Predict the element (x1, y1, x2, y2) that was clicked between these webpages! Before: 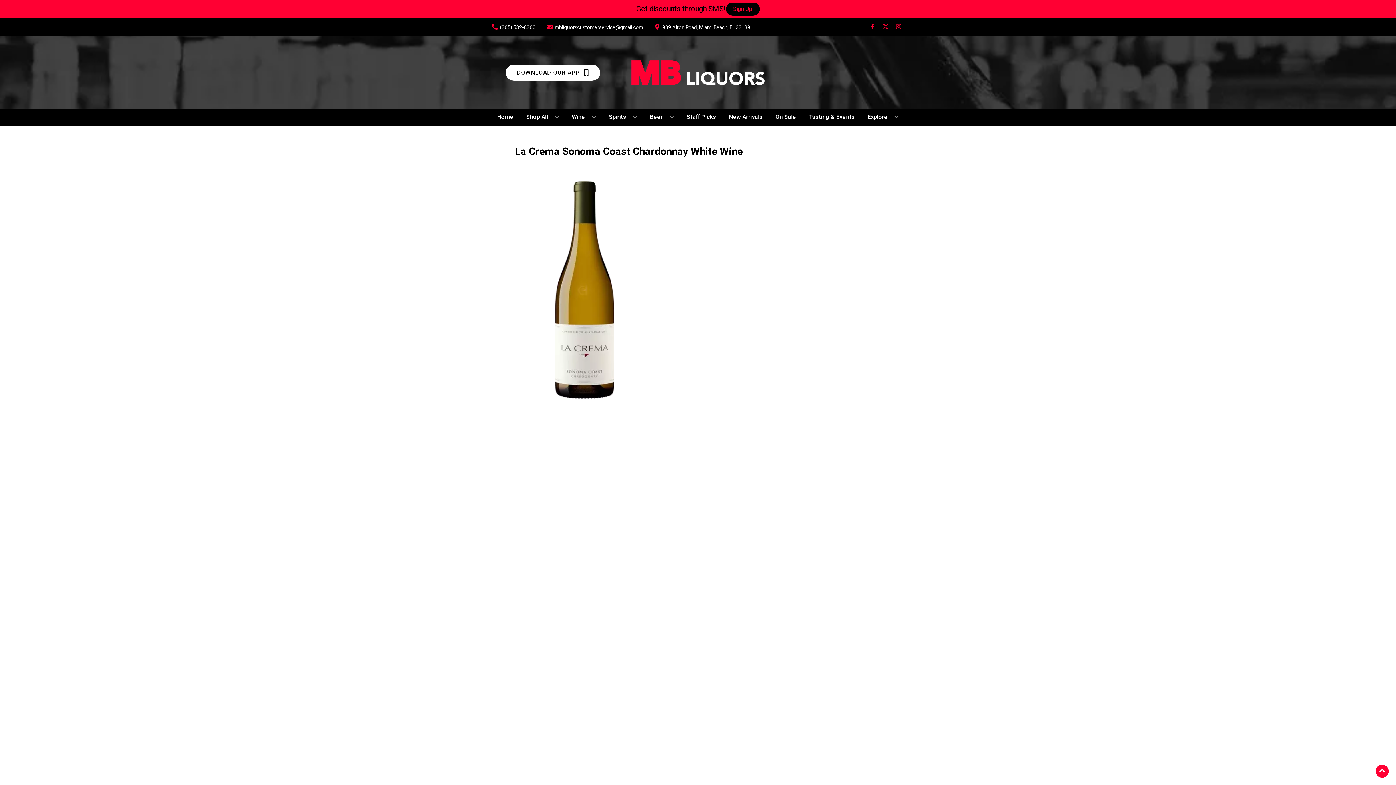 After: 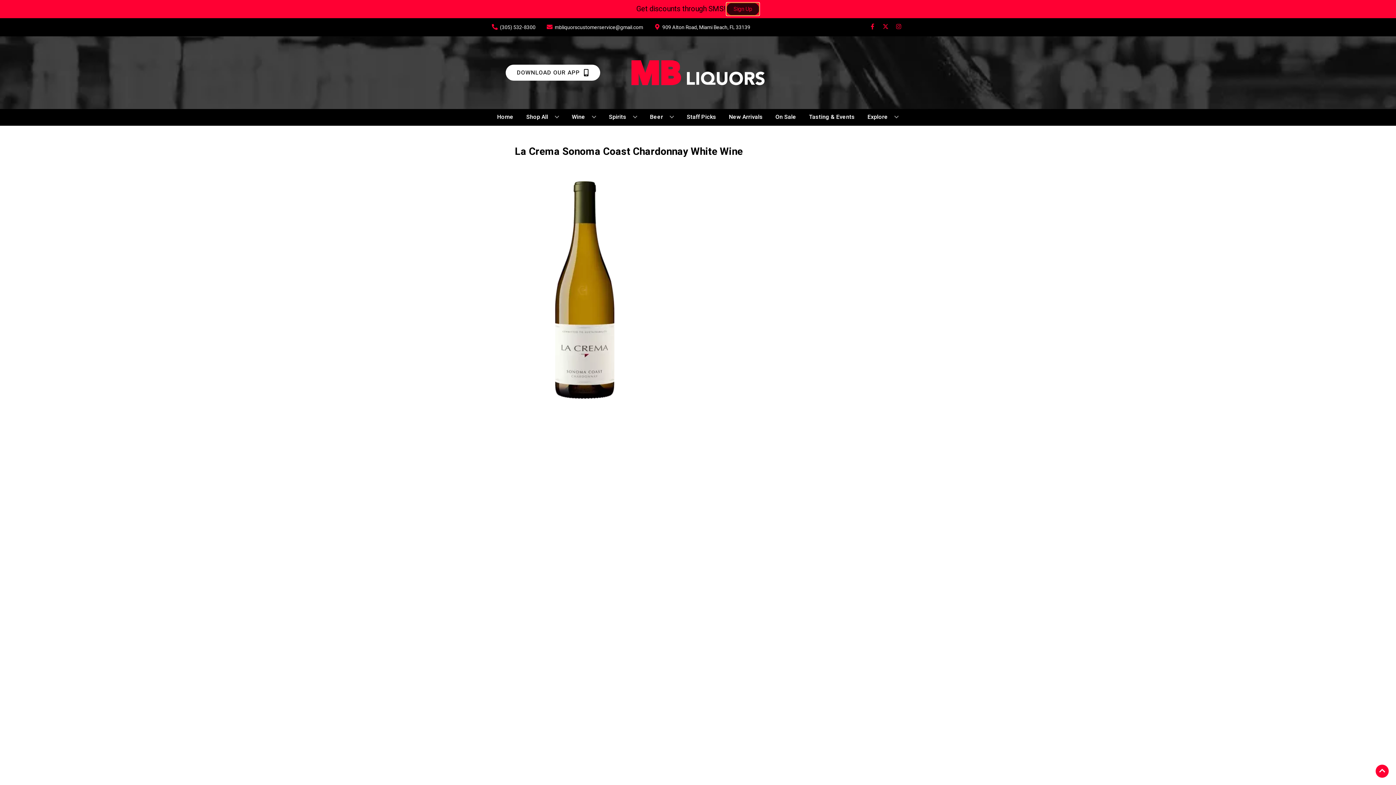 Action: bbox: (726, 2, 759, 15) label: Sign Up